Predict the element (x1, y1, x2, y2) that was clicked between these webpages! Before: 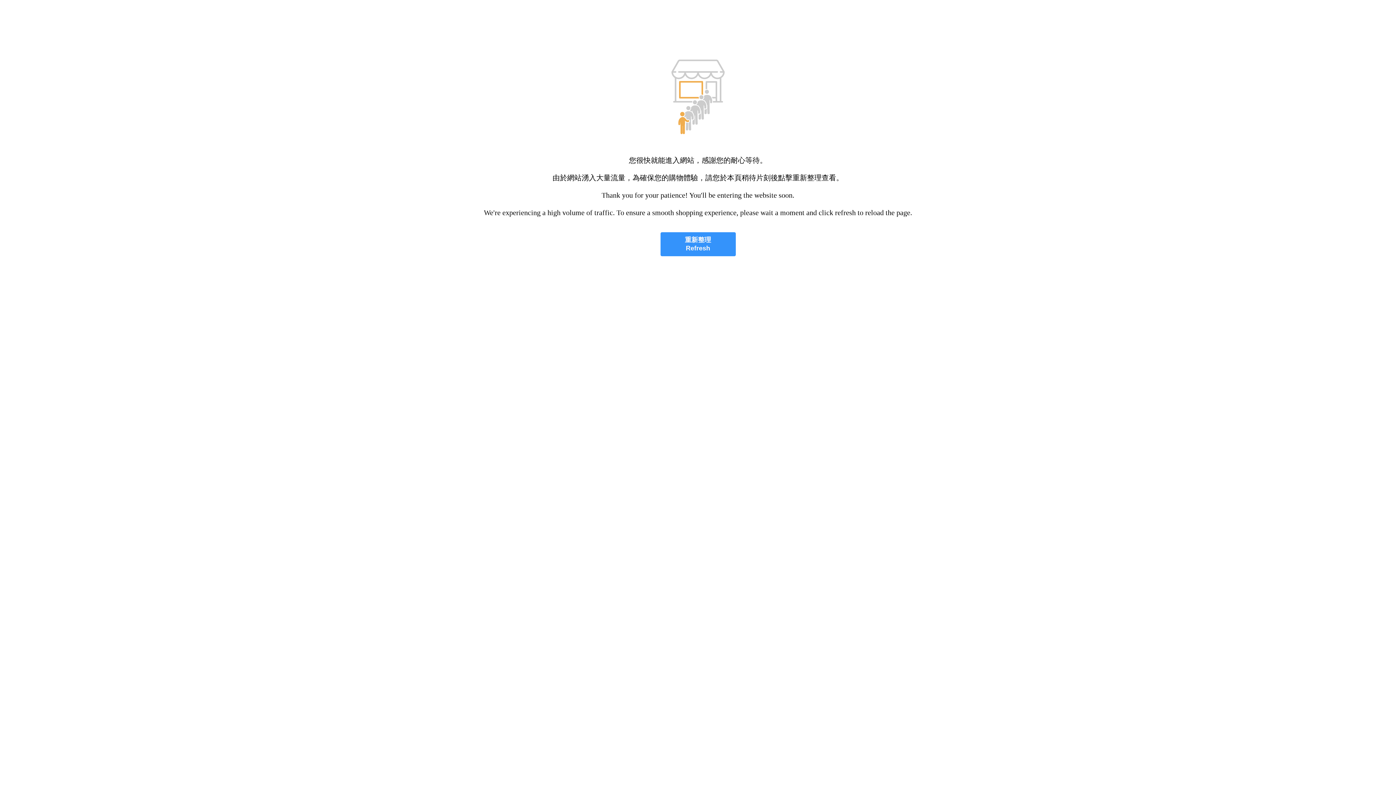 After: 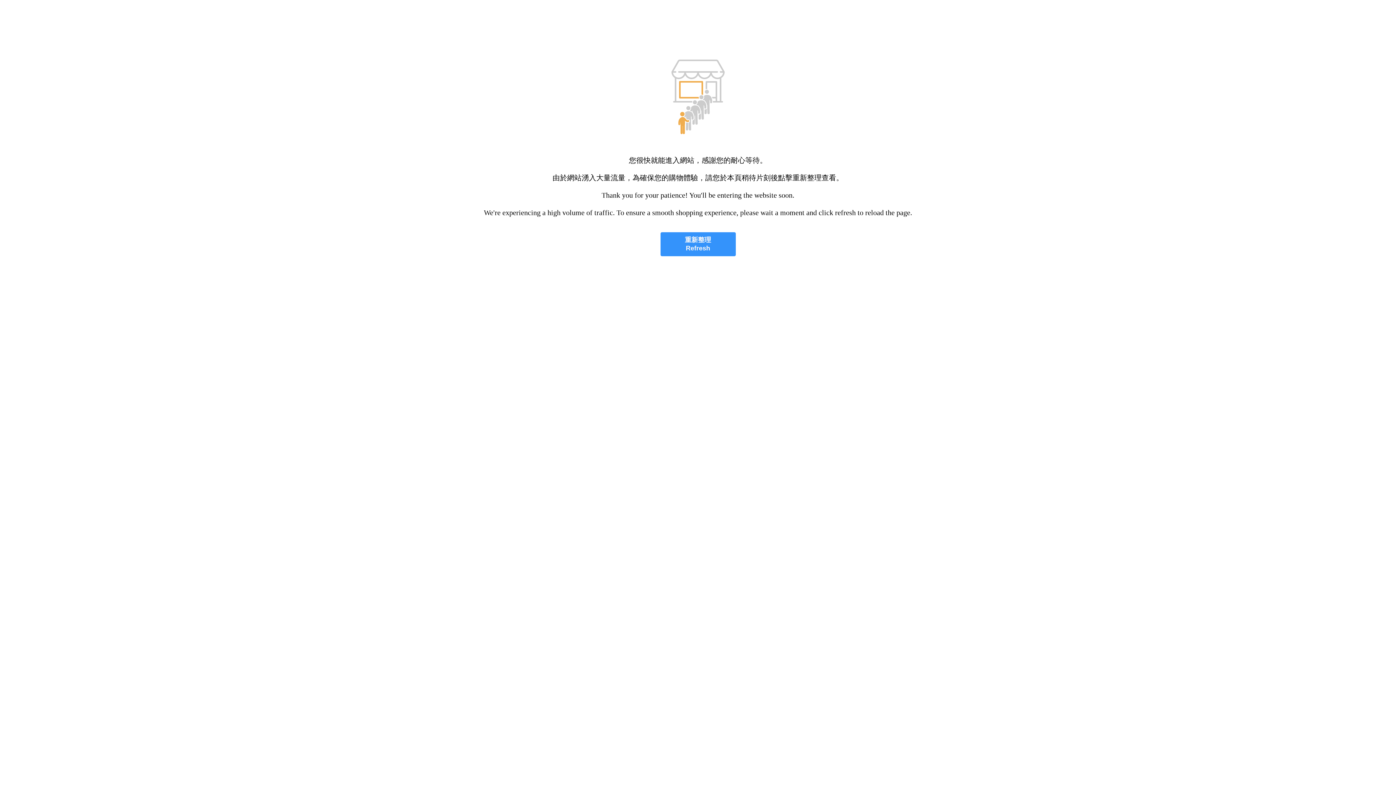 Action: bbox: (660, 232, 735, 256) label: 重新整理
Refresh